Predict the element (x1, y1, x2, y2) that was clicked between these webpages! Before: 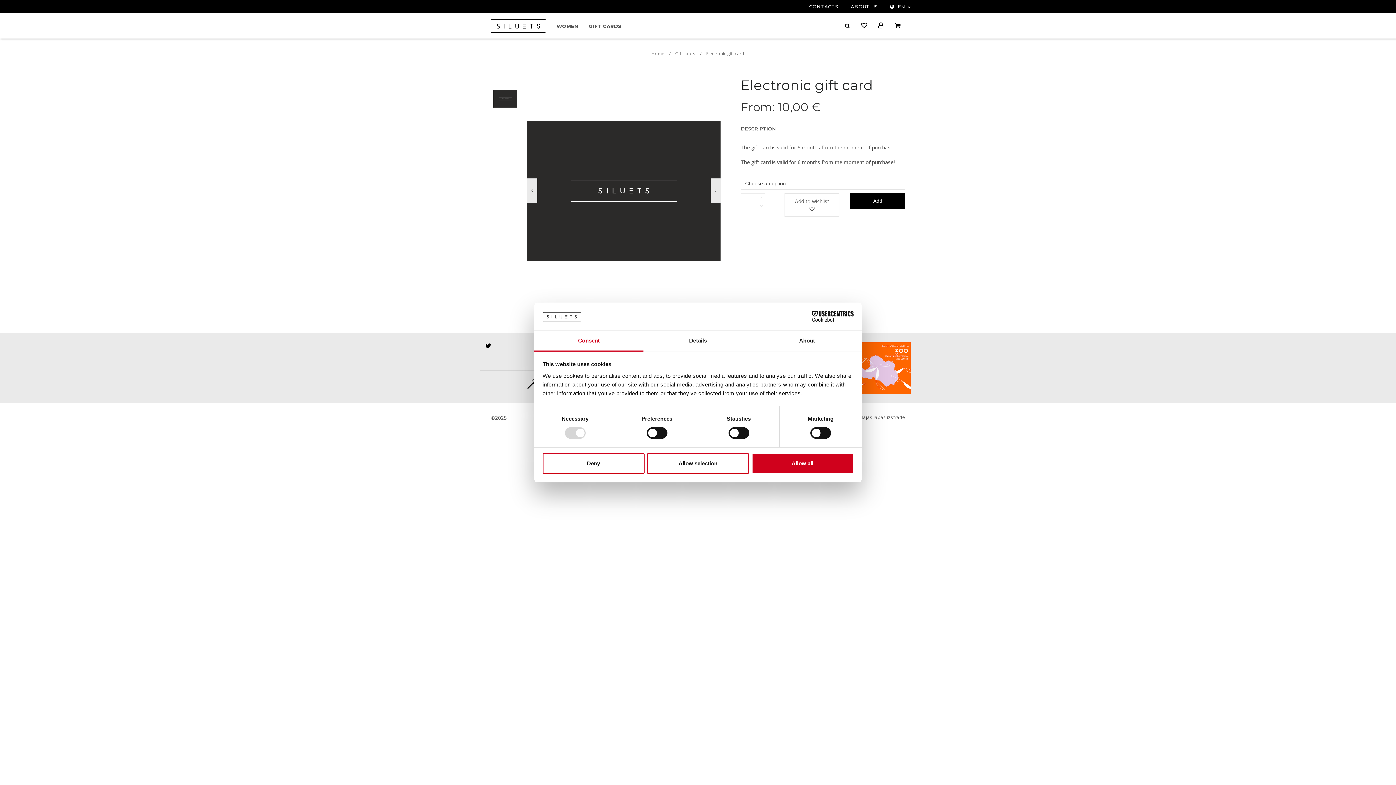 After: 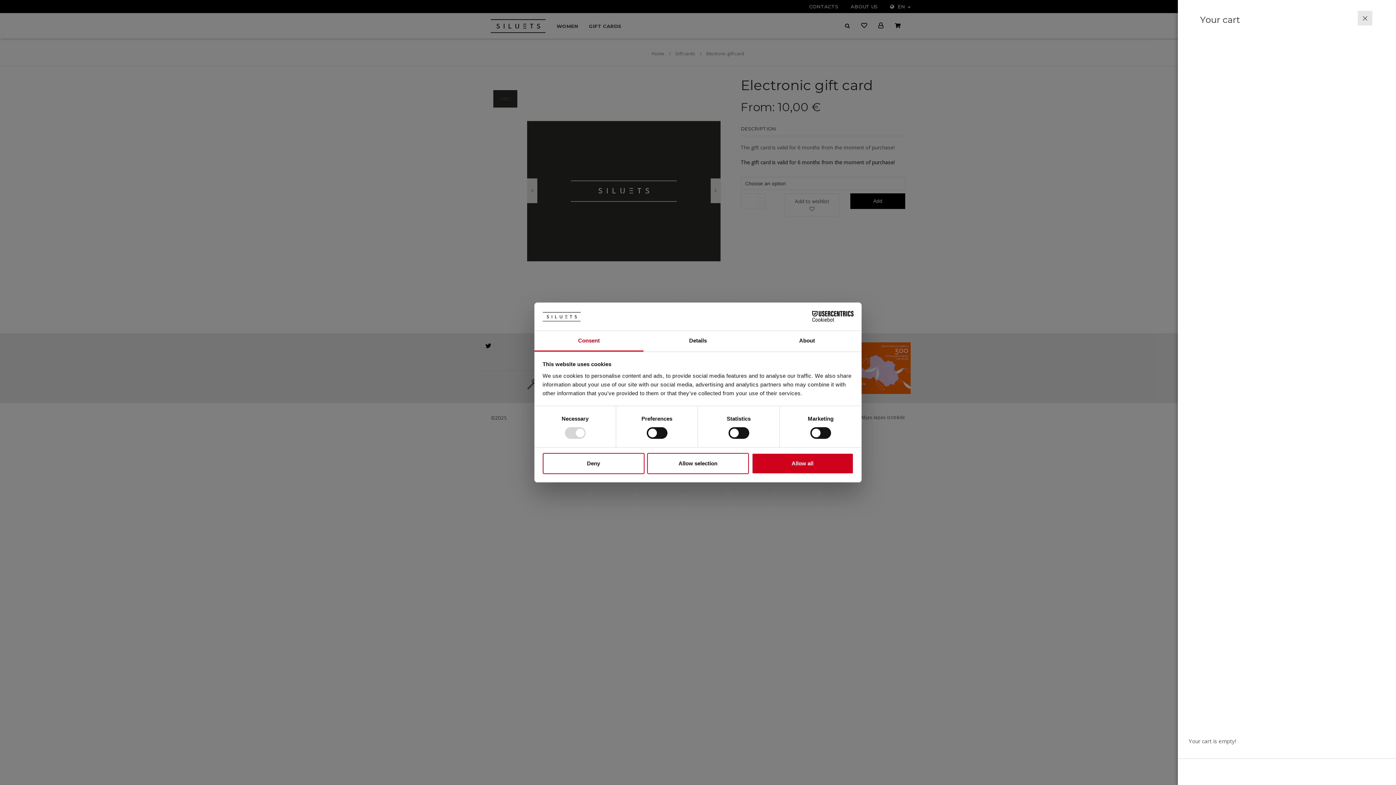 Action: bbox: (892, 18, 903, 33)